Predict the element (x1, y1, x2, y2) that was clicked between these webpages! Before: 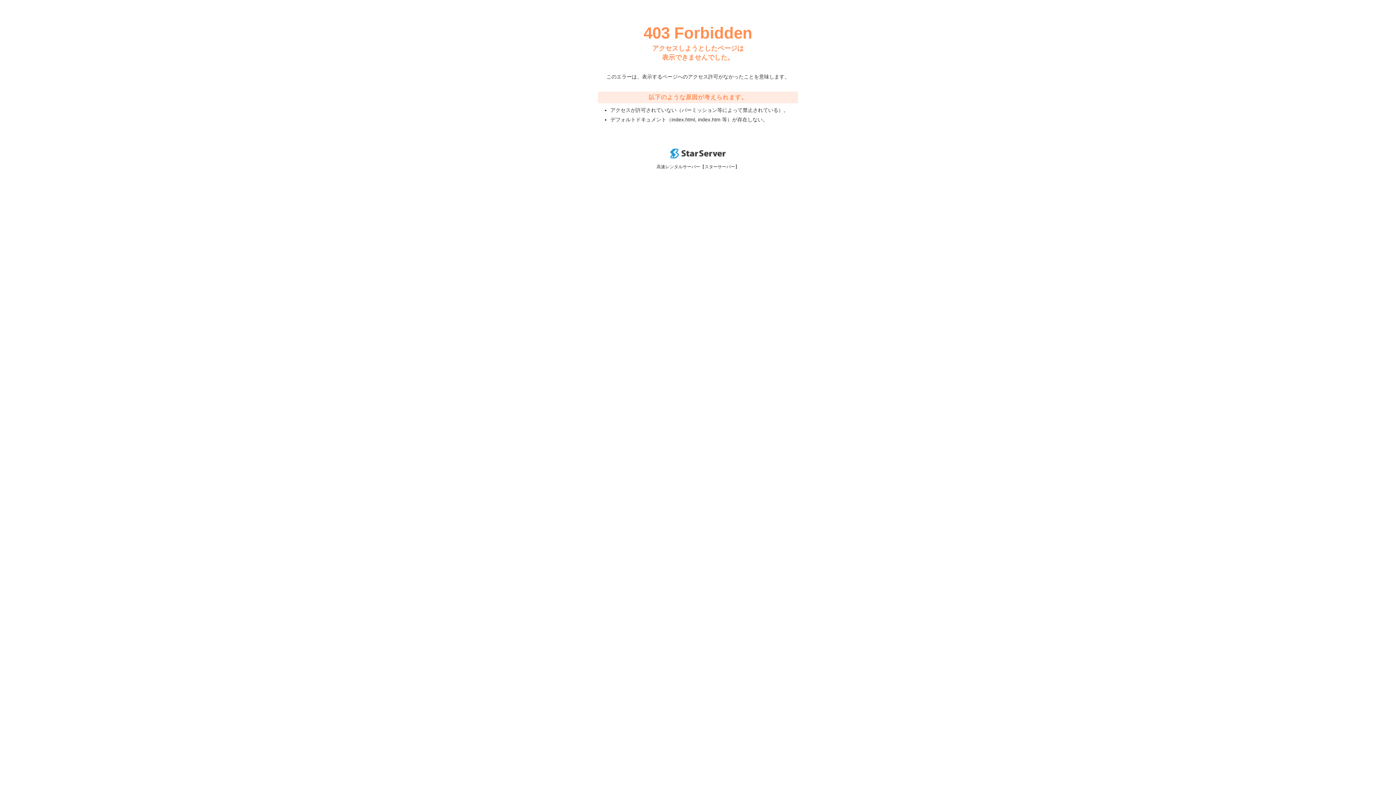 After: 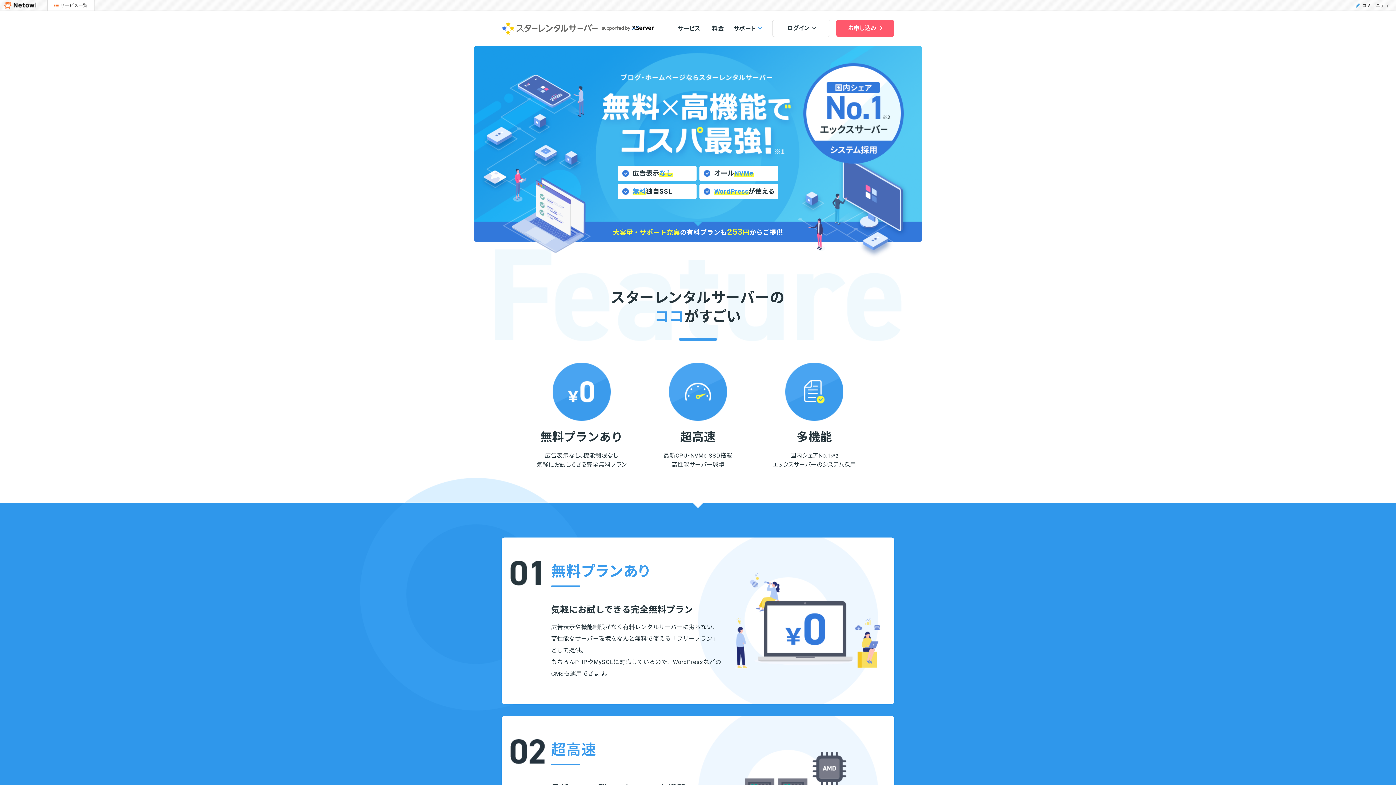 Action: bbox: (670, 153, 725, 159)